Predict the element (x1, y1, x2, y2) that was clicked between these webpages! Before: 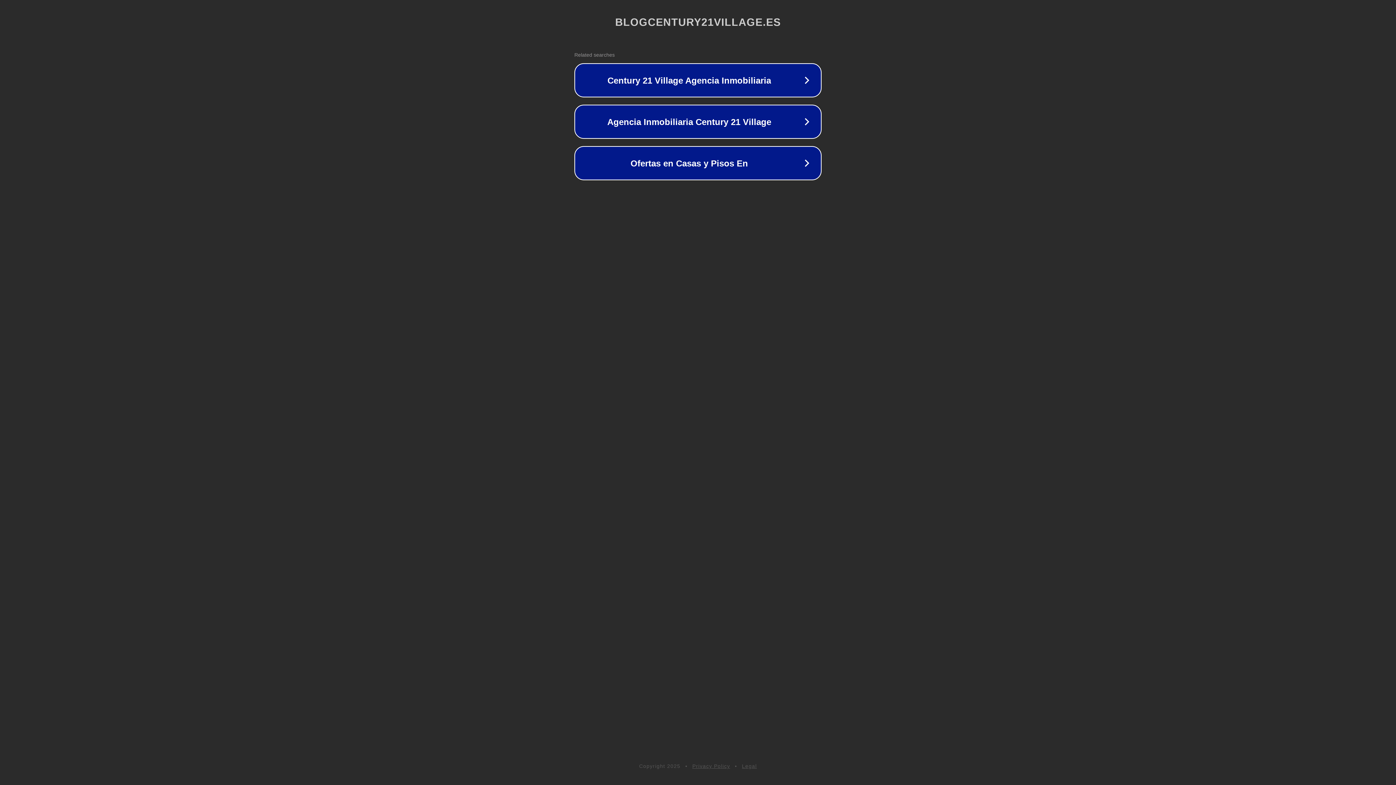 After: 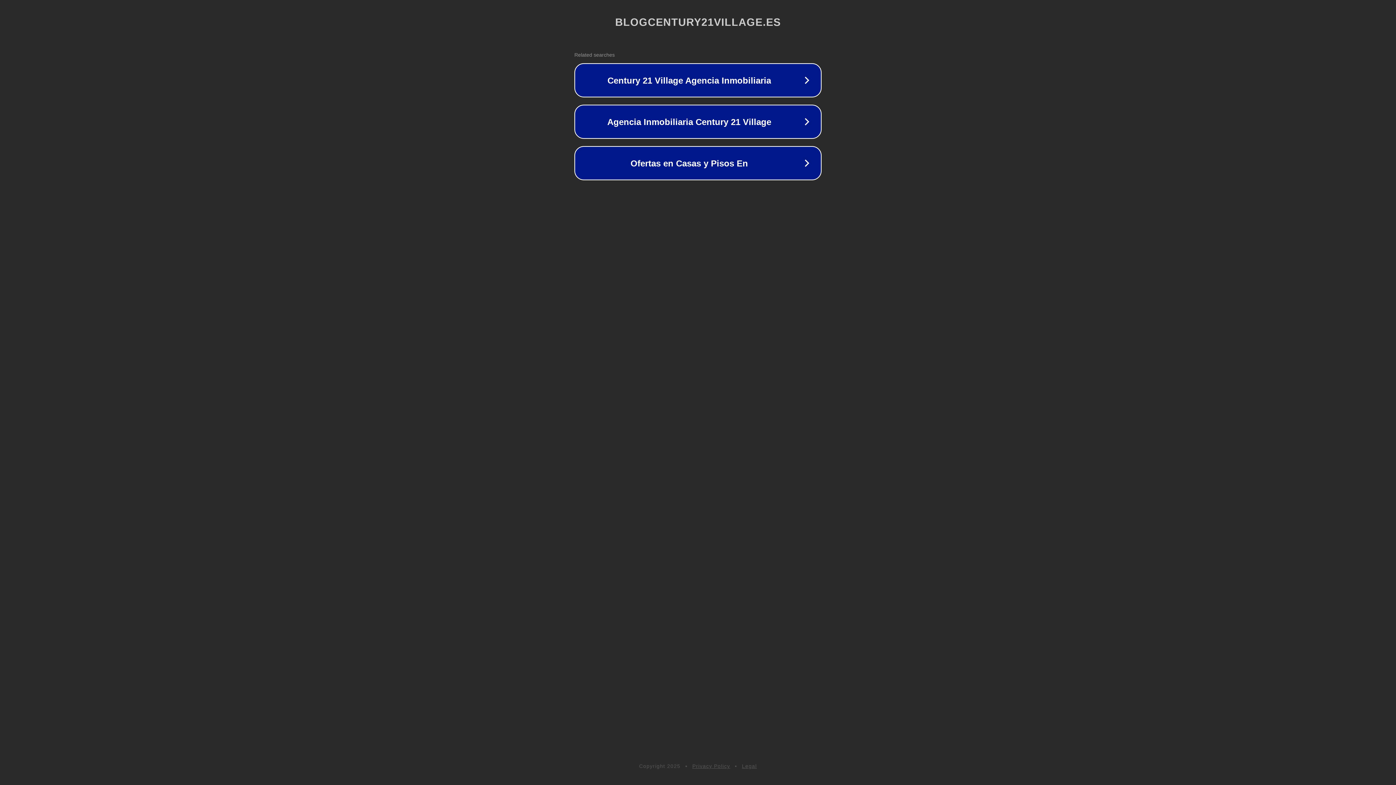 Action: bbox: (692, 763, 730, 769) label: Privacy Policy